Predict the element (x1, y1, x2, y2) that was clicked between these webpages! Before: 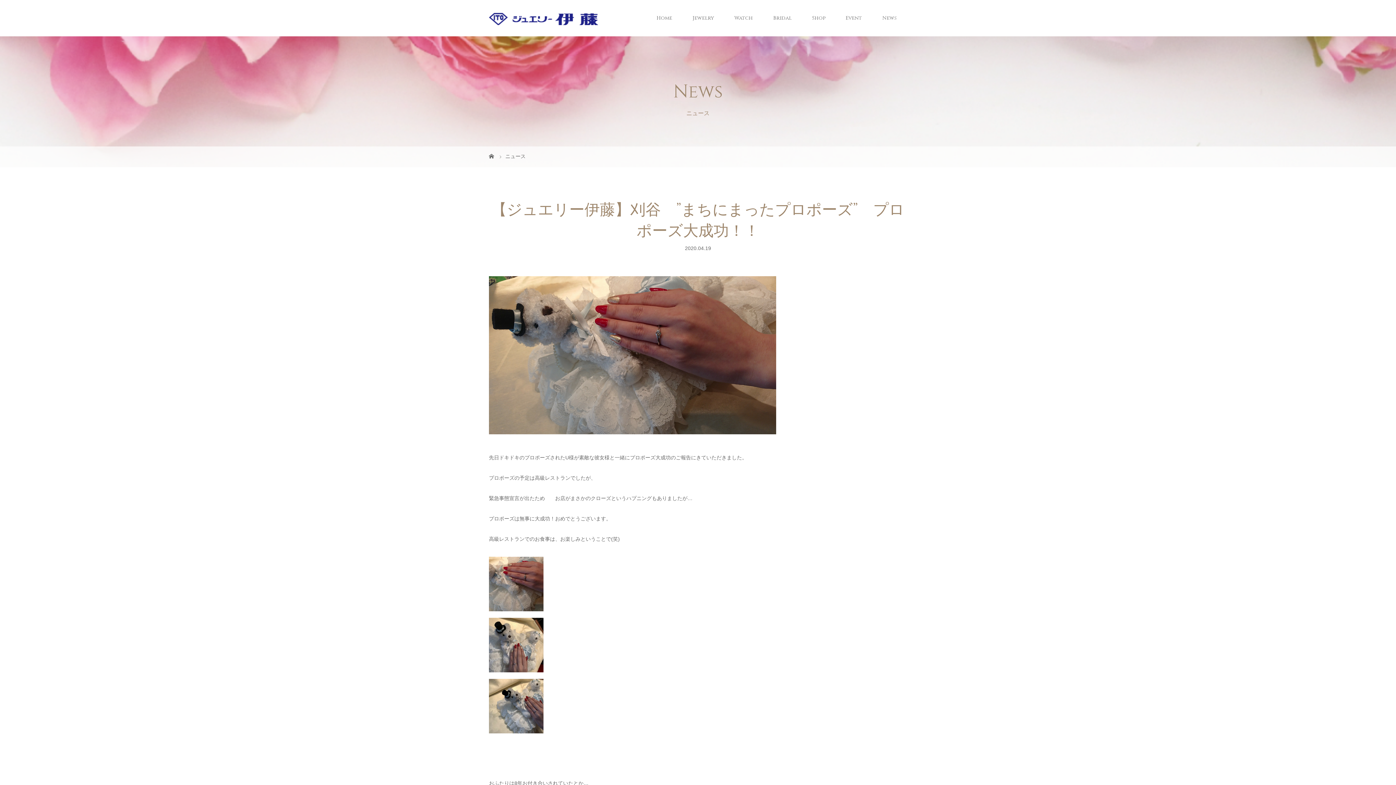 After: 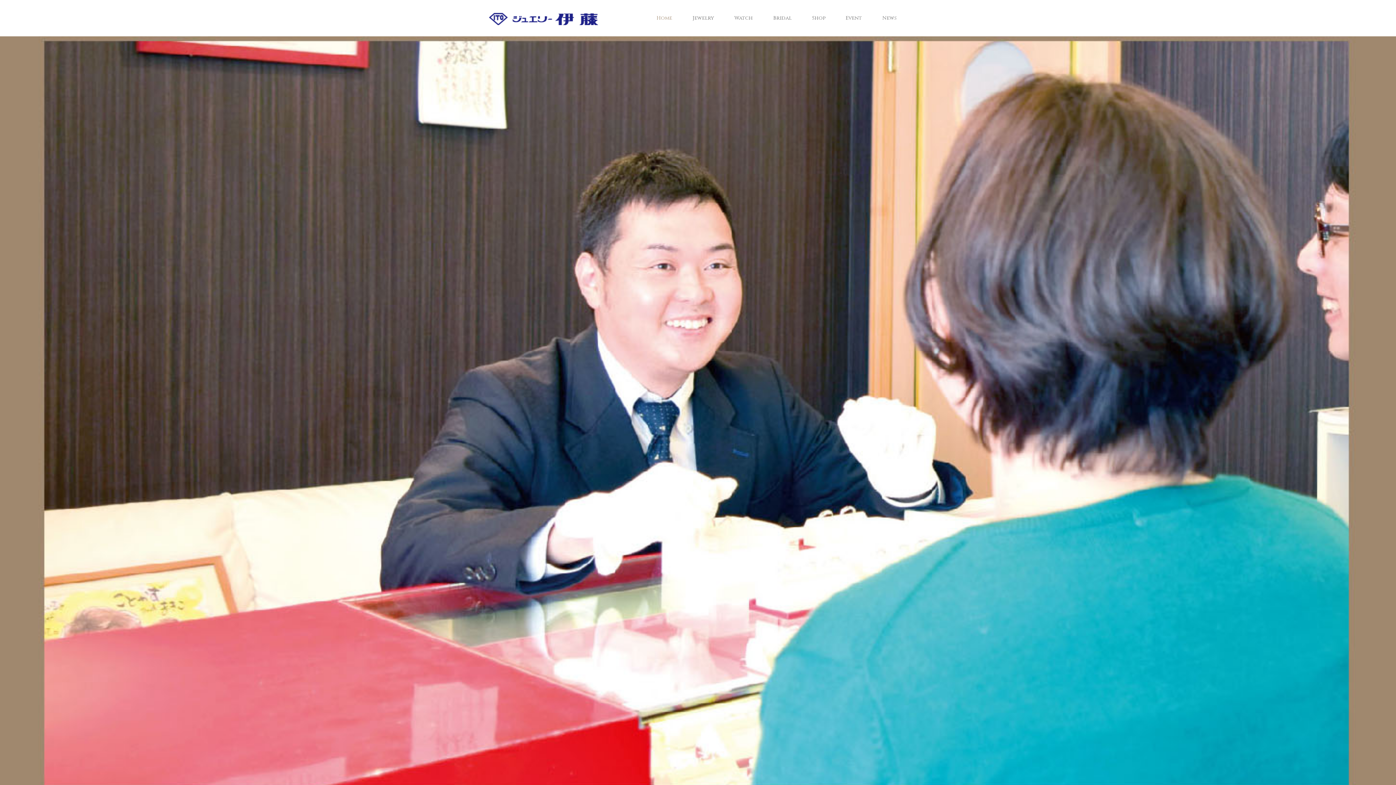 Action: bbox: (489, 14, 598, 25)